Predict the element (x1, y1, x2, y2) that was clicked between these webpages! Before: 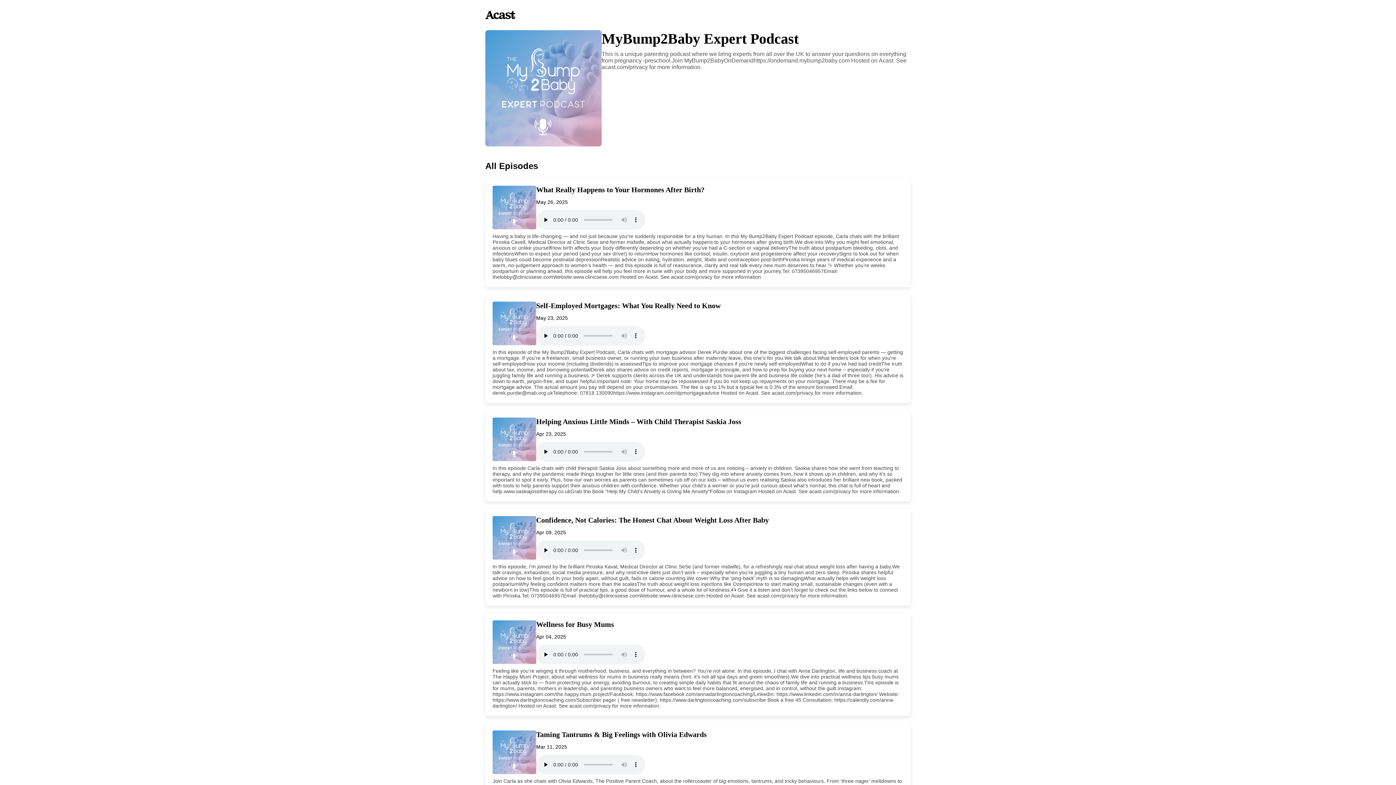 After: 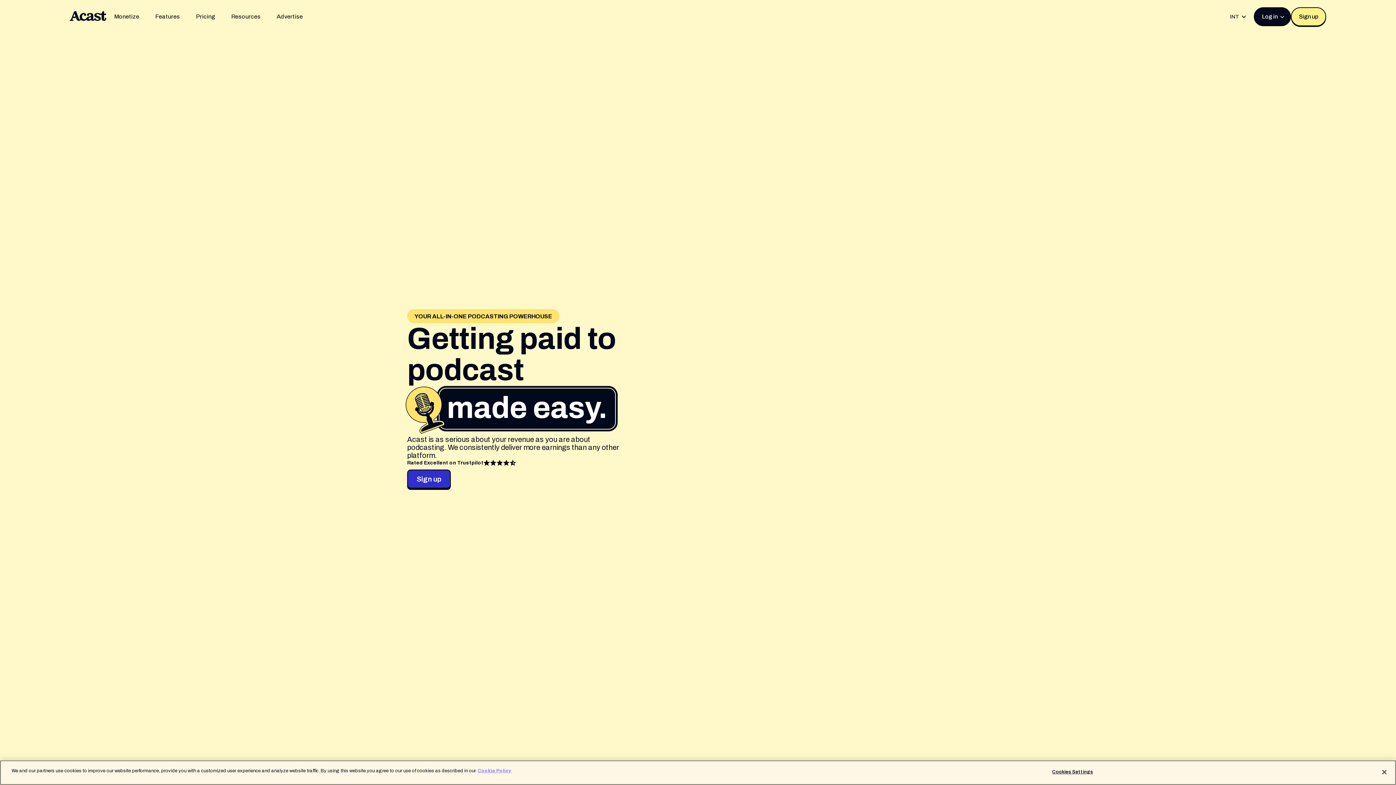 Action: bbox: (485, 0, 910, 8)